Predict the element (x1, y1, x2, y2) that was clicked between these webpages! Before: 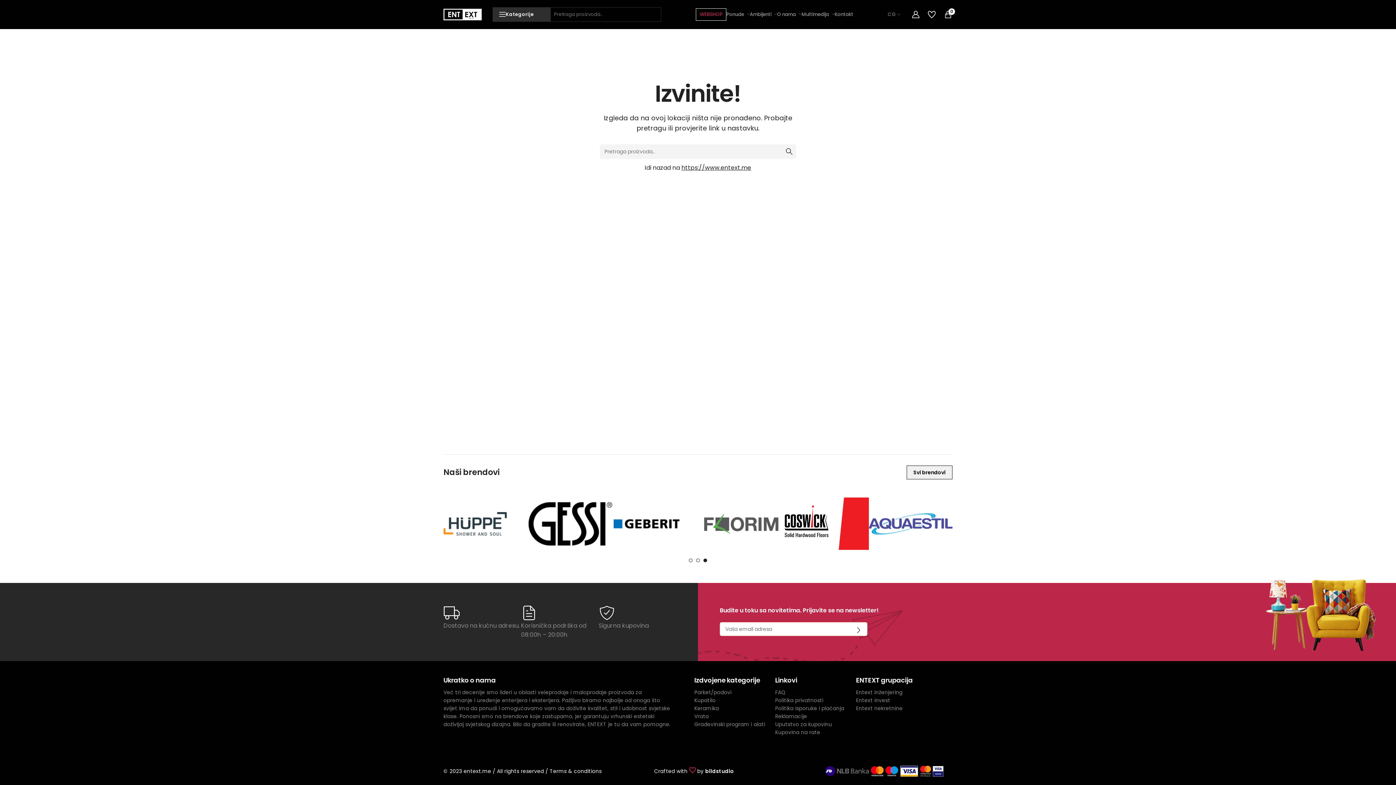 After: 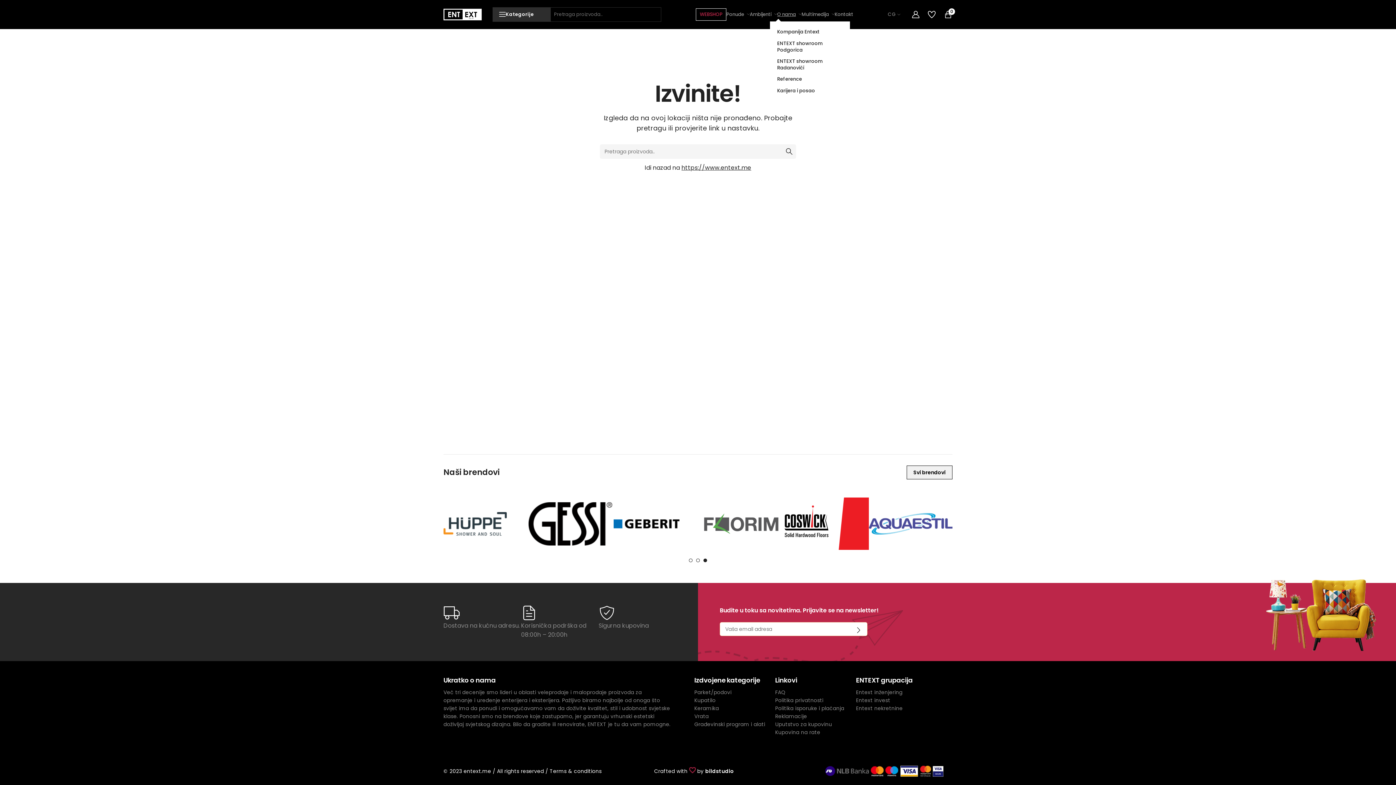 Action: label: O nama bbox: (777, 11, 801, 17)